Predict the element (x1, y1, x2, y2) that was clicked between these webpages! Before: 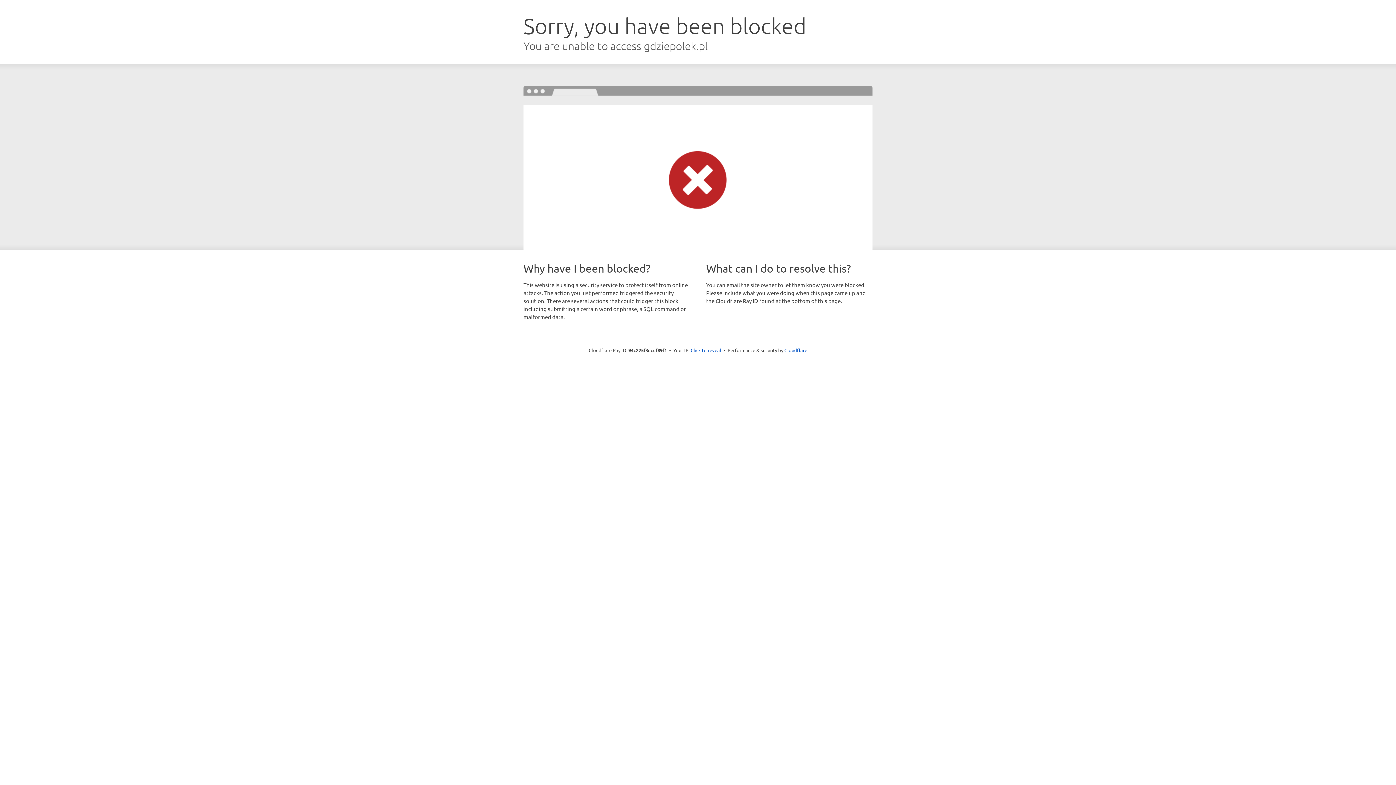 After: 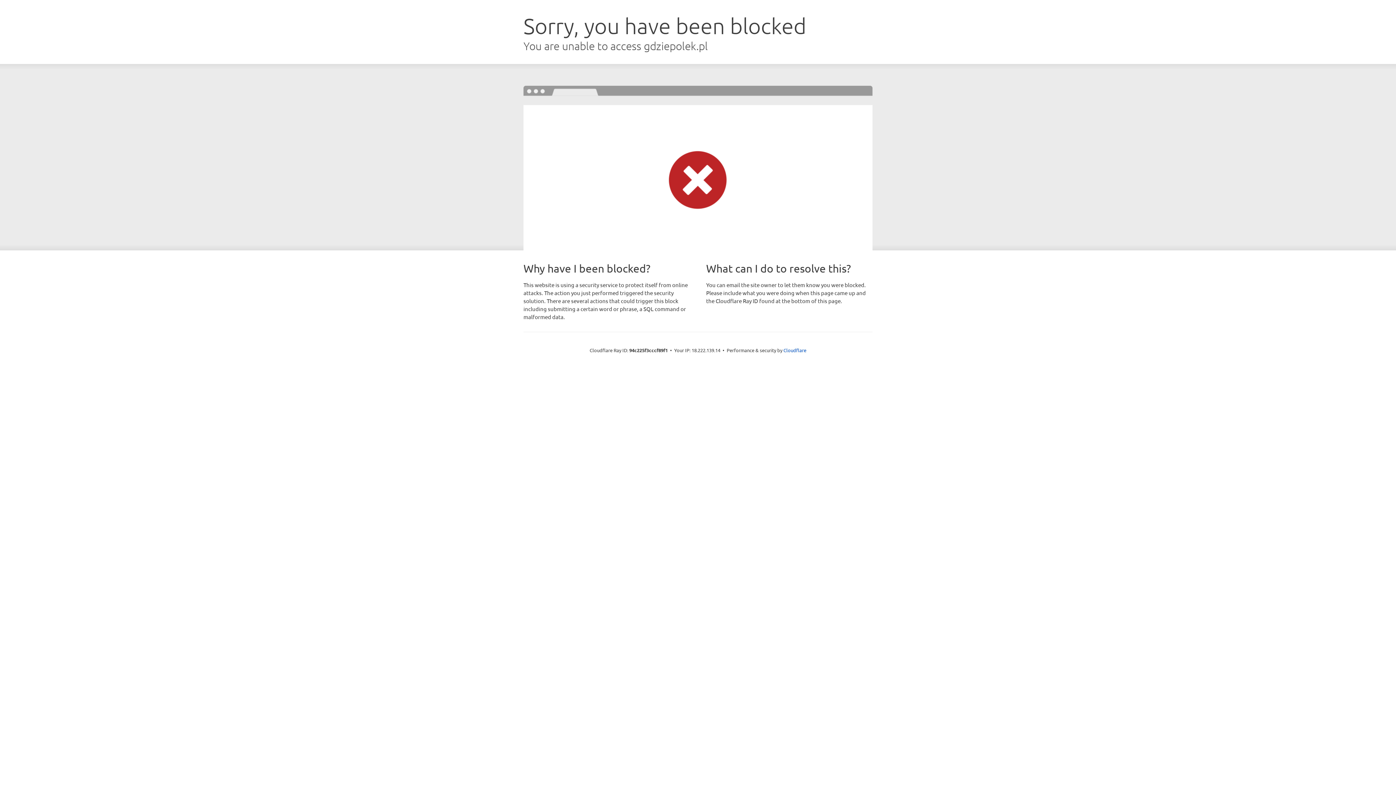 Action: bbox: (690, 346, 721, 353) label: Click to reveal